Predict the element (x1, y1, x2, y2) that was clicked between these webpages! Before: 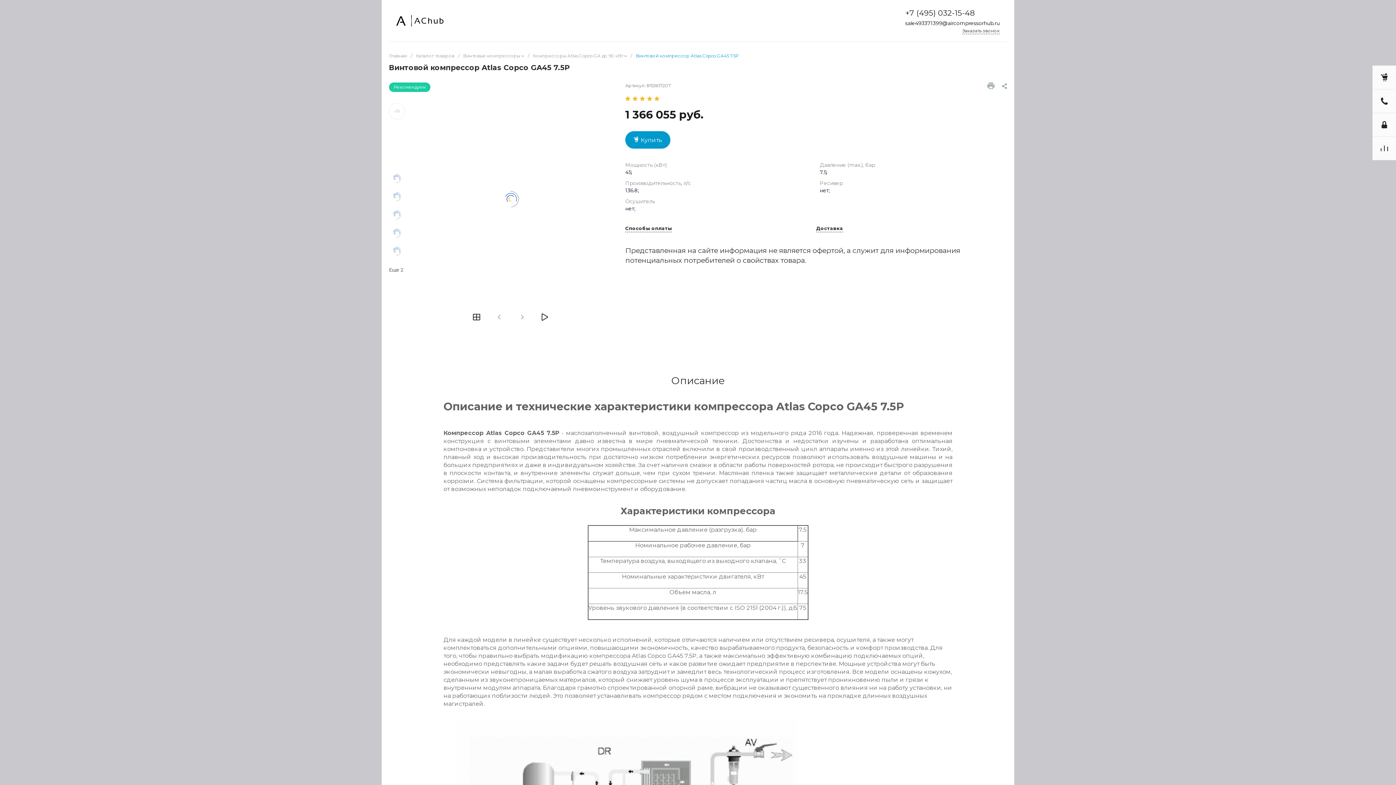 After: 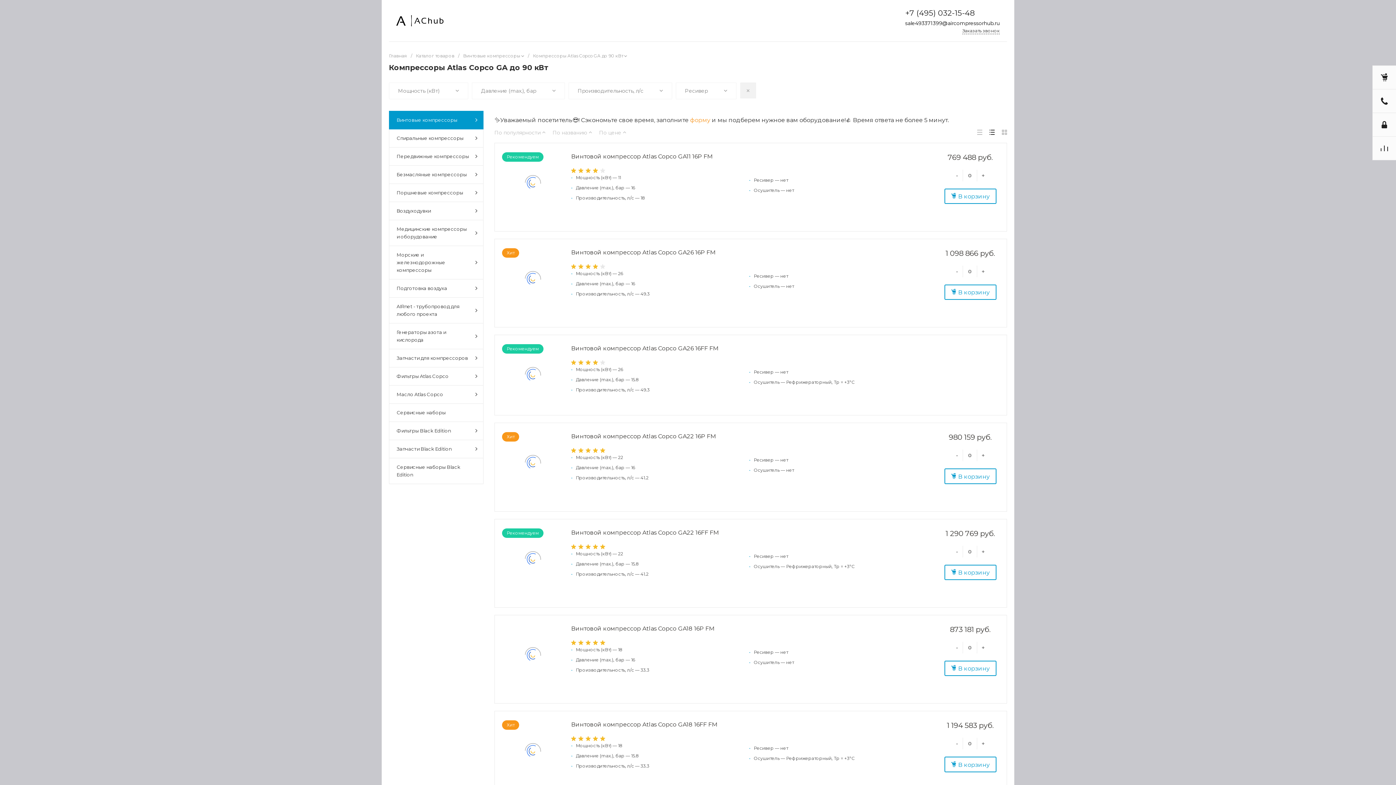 Action: bbox: (533, 53, 627, 58) label: Компрессоры Atlas Copco GA до 90 кВт